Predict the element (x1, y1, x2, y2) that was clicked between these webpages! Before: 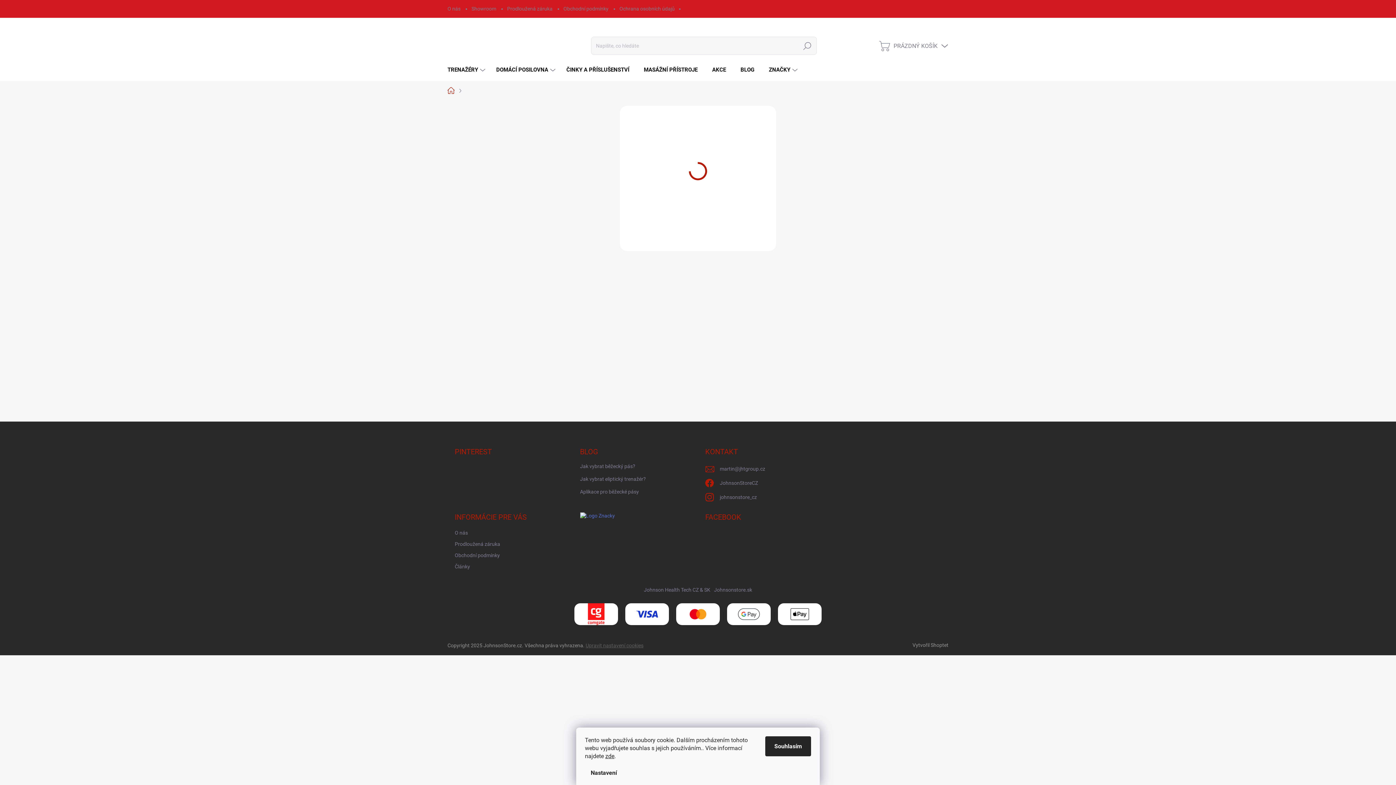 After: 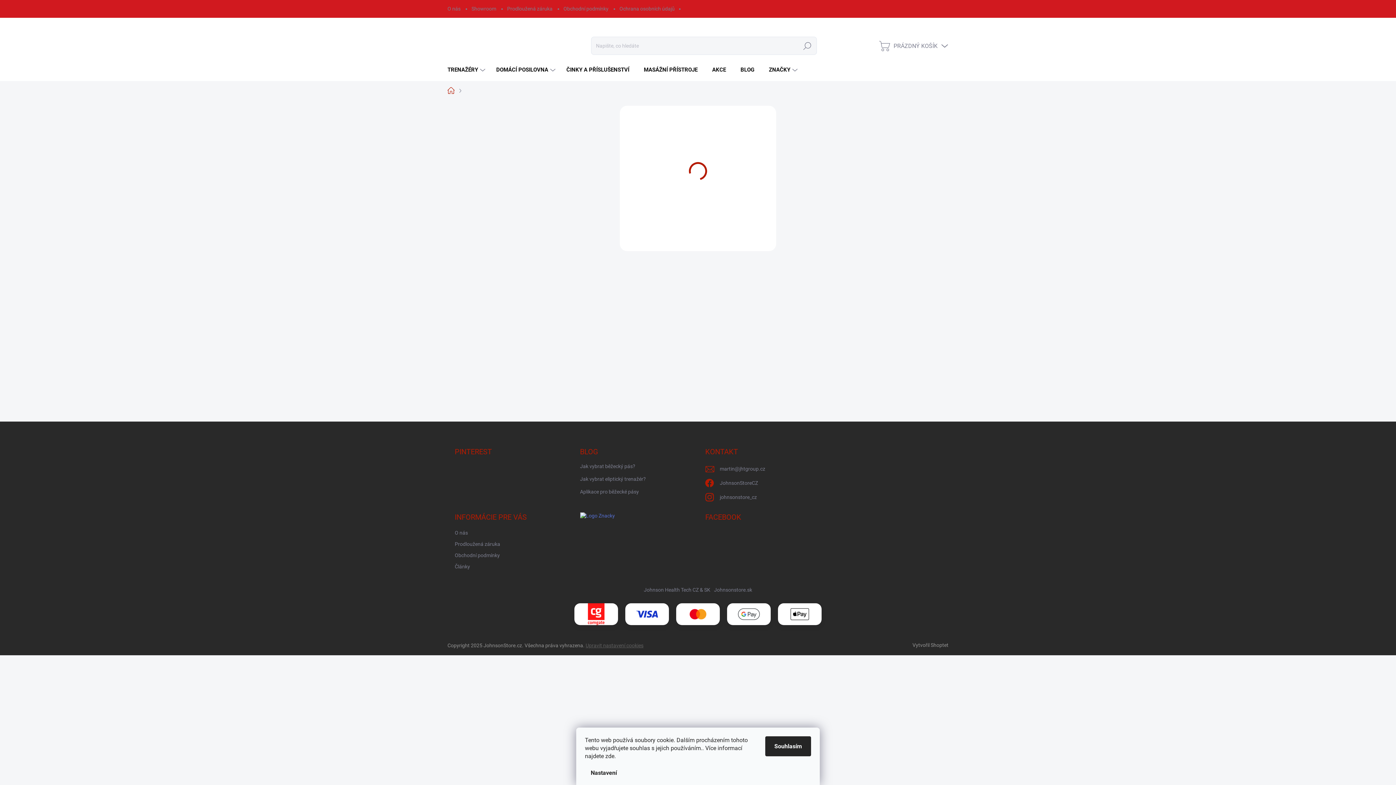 Action: label: zde bbox: (605, 753, 614, 760)